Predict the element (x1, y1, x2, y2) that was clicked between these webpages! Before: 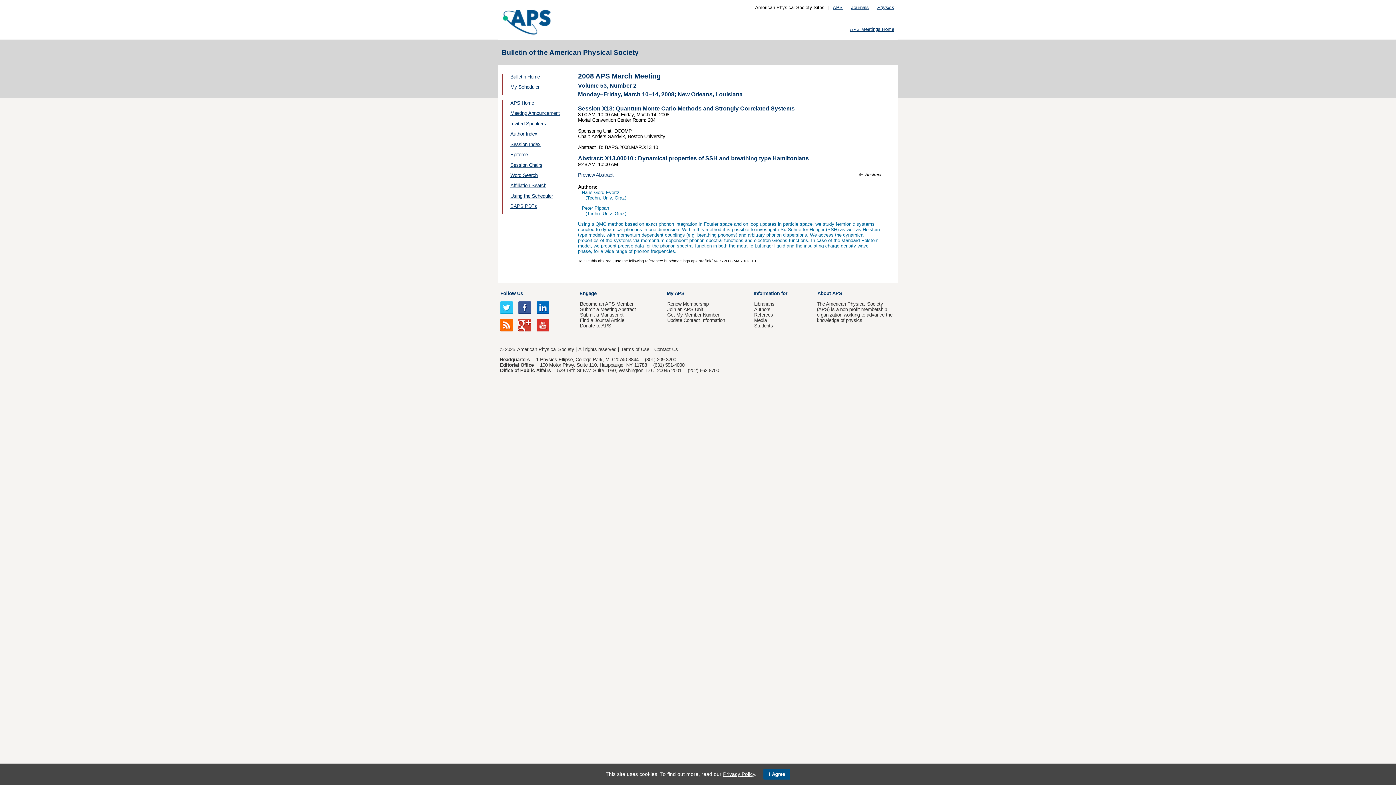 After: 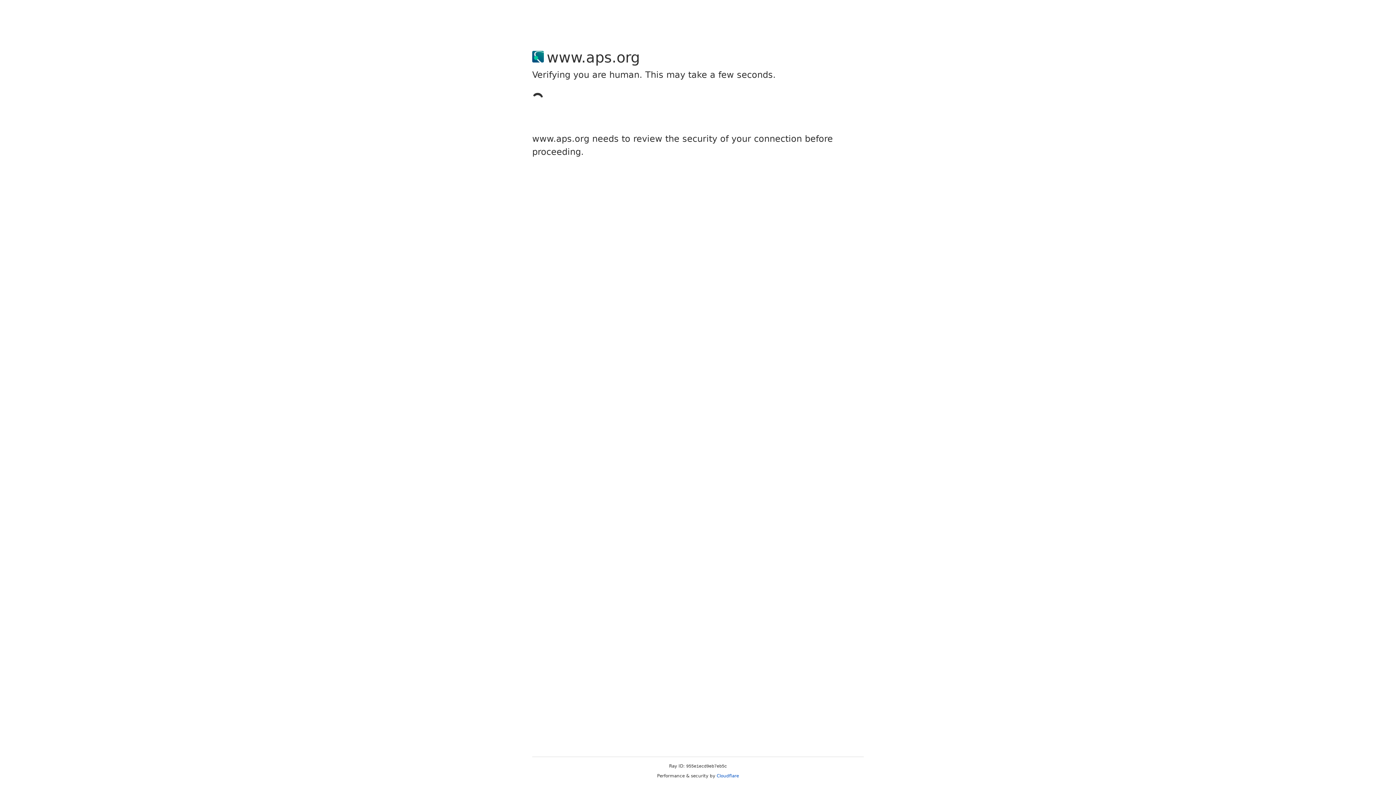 Action: bbox: (817, 291, 842, 296) label: About APS